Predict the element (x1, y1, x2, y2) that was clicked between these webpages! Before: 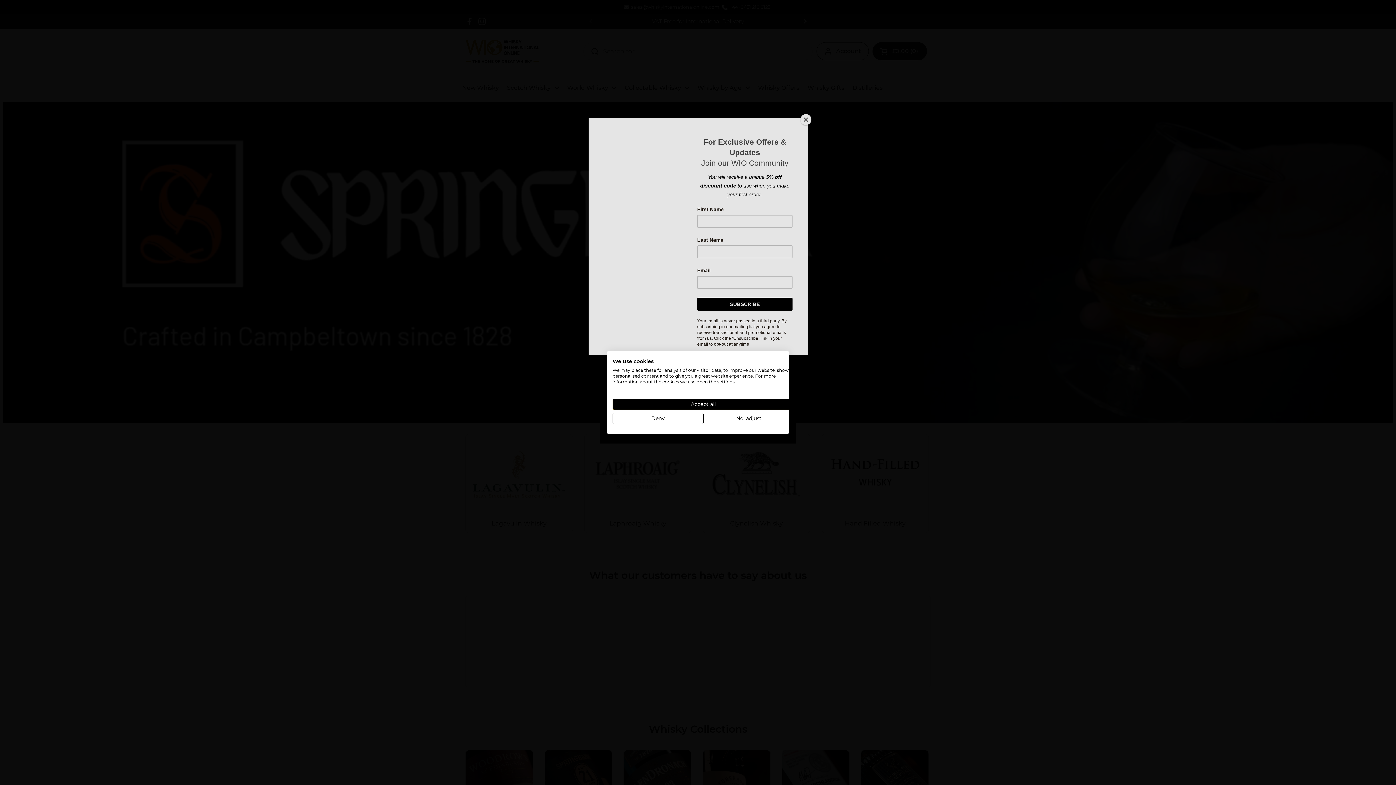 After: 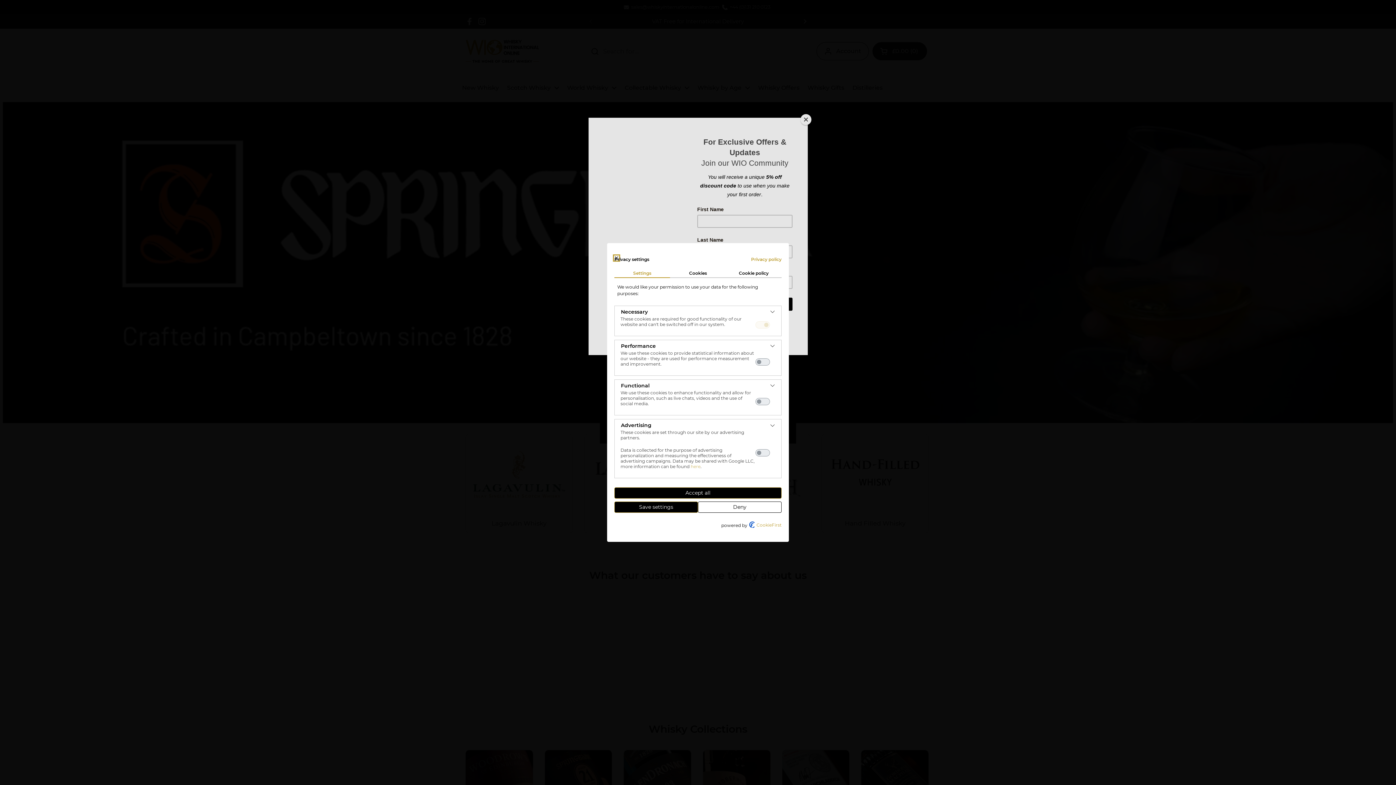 Action: label: Adjust cookie preferences bbox: (703, 413, 794, 424)